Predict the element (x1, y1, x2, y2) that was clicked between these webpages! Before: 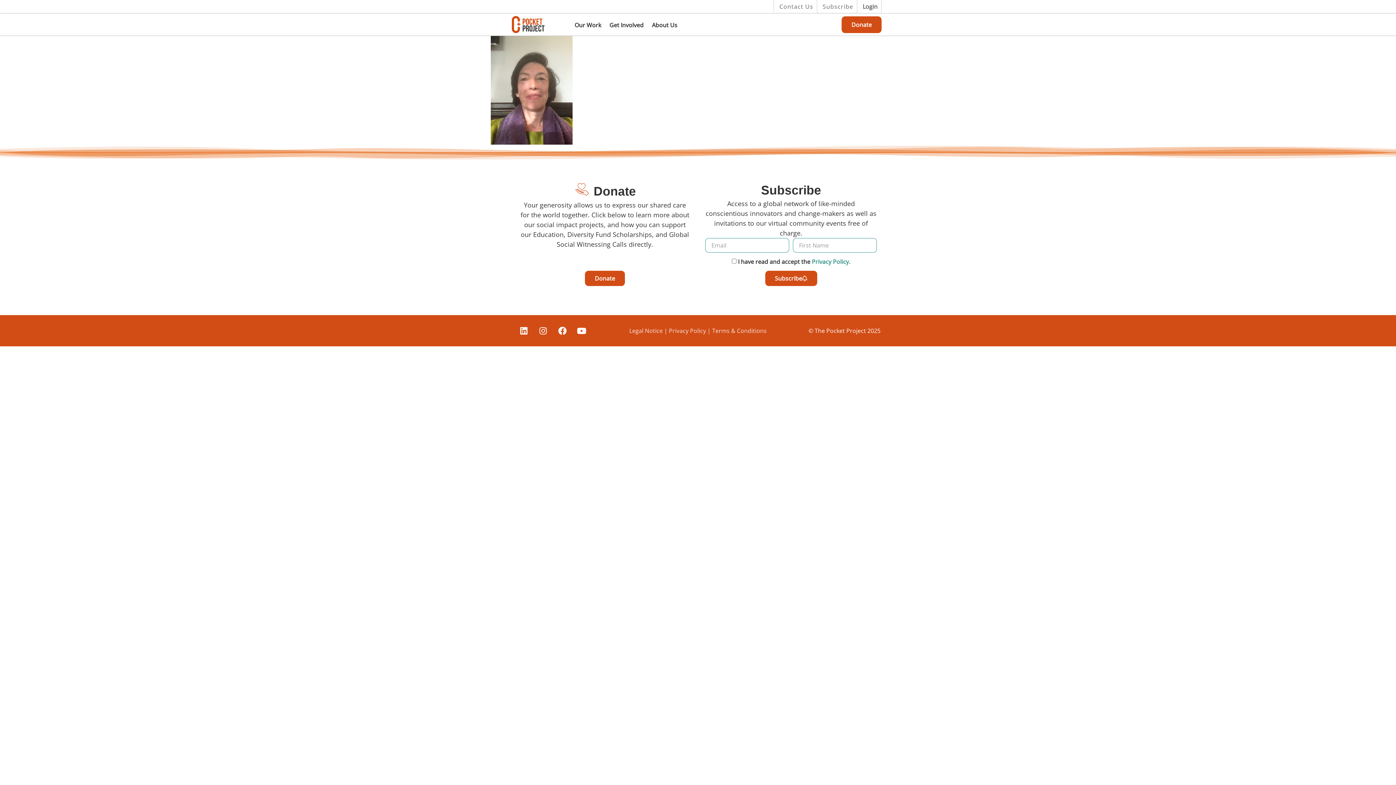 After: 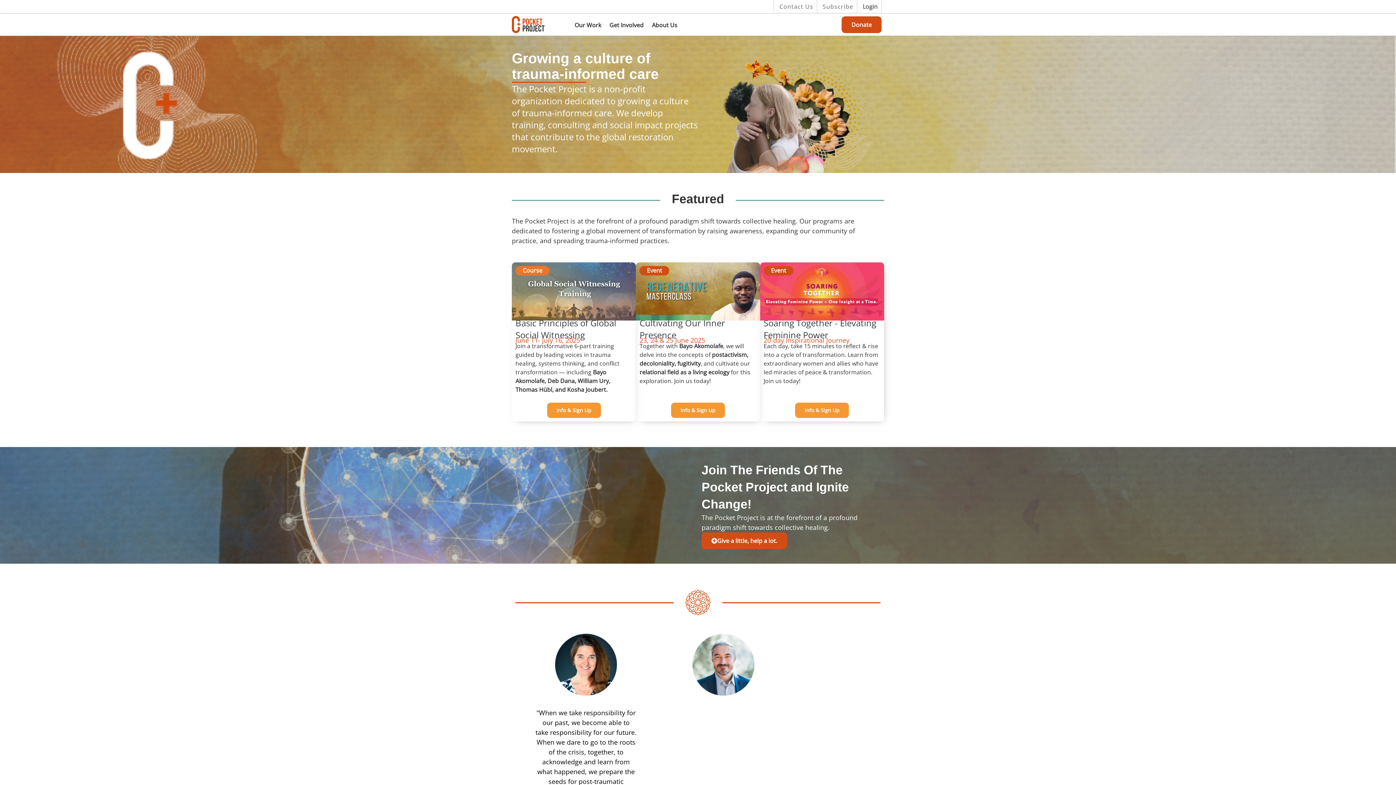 Action: bbox: (512, 16, 544, 33)